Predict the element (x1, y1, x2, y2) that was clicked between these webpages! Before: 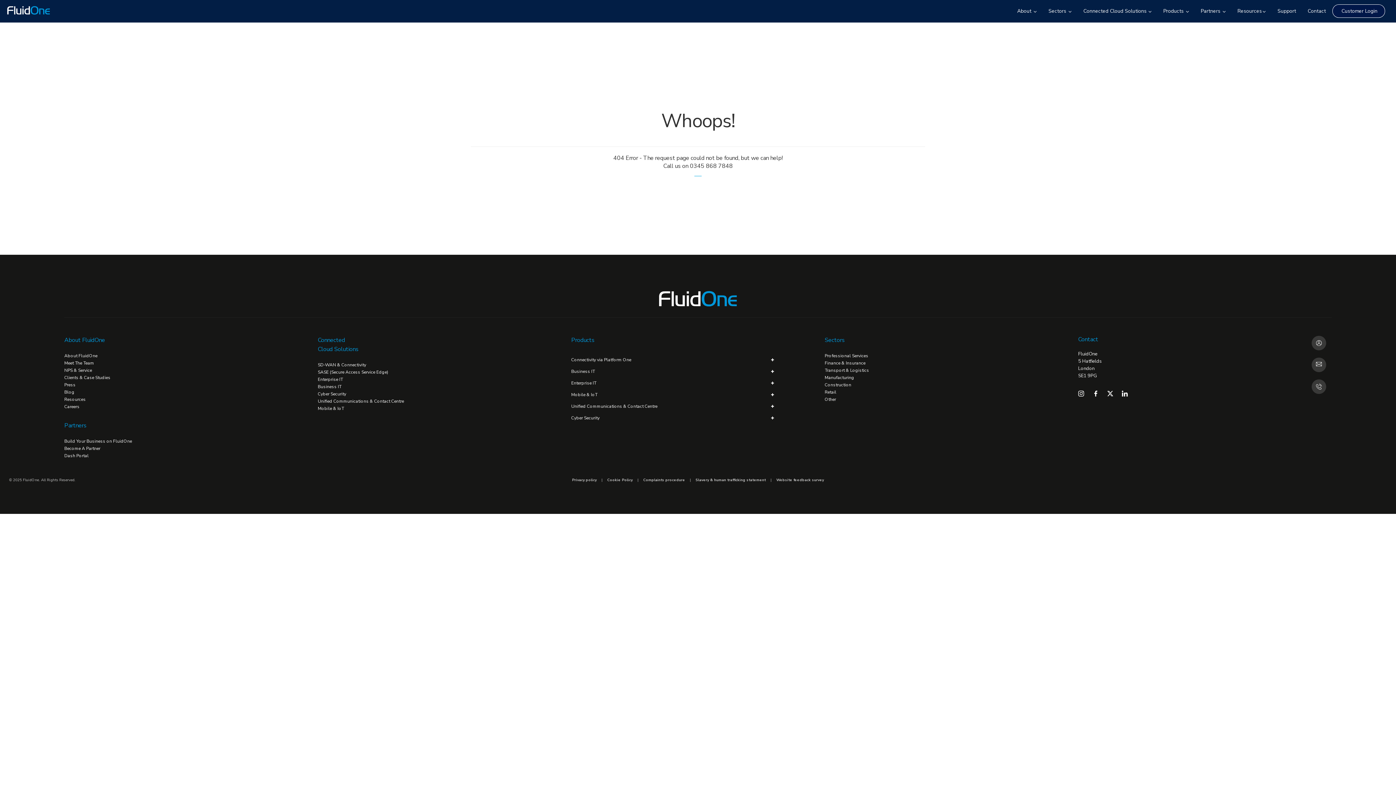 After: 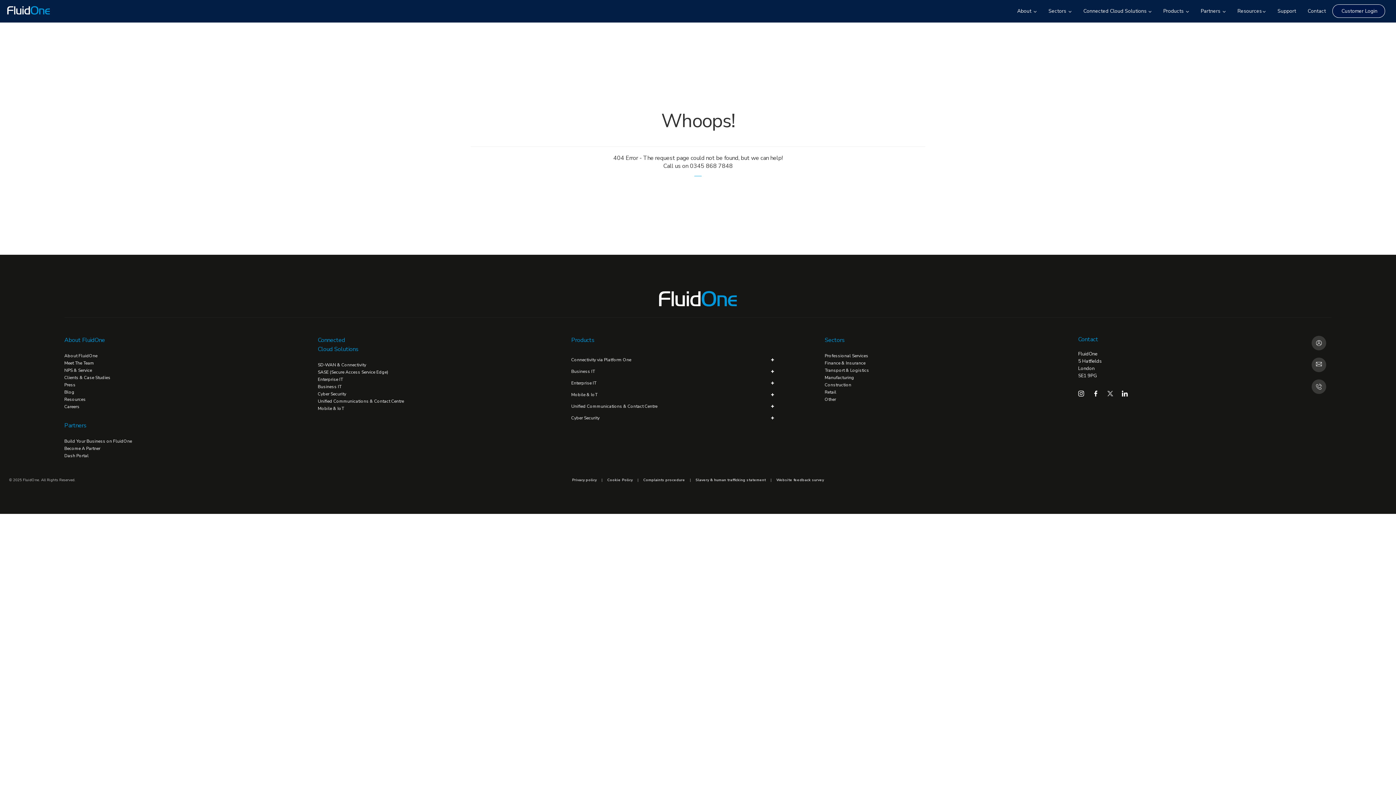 Action: bbox: (1107, 390, 1122, 398) label:  